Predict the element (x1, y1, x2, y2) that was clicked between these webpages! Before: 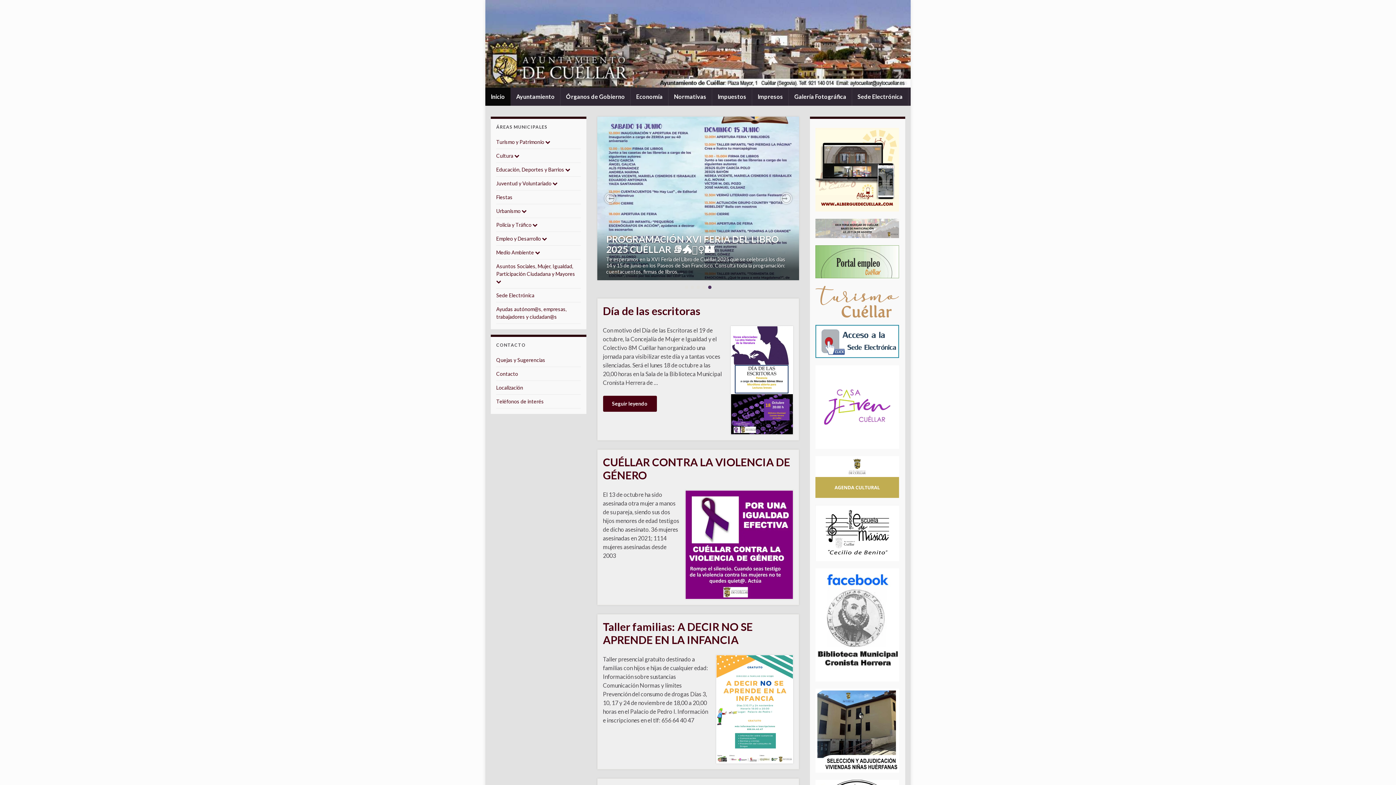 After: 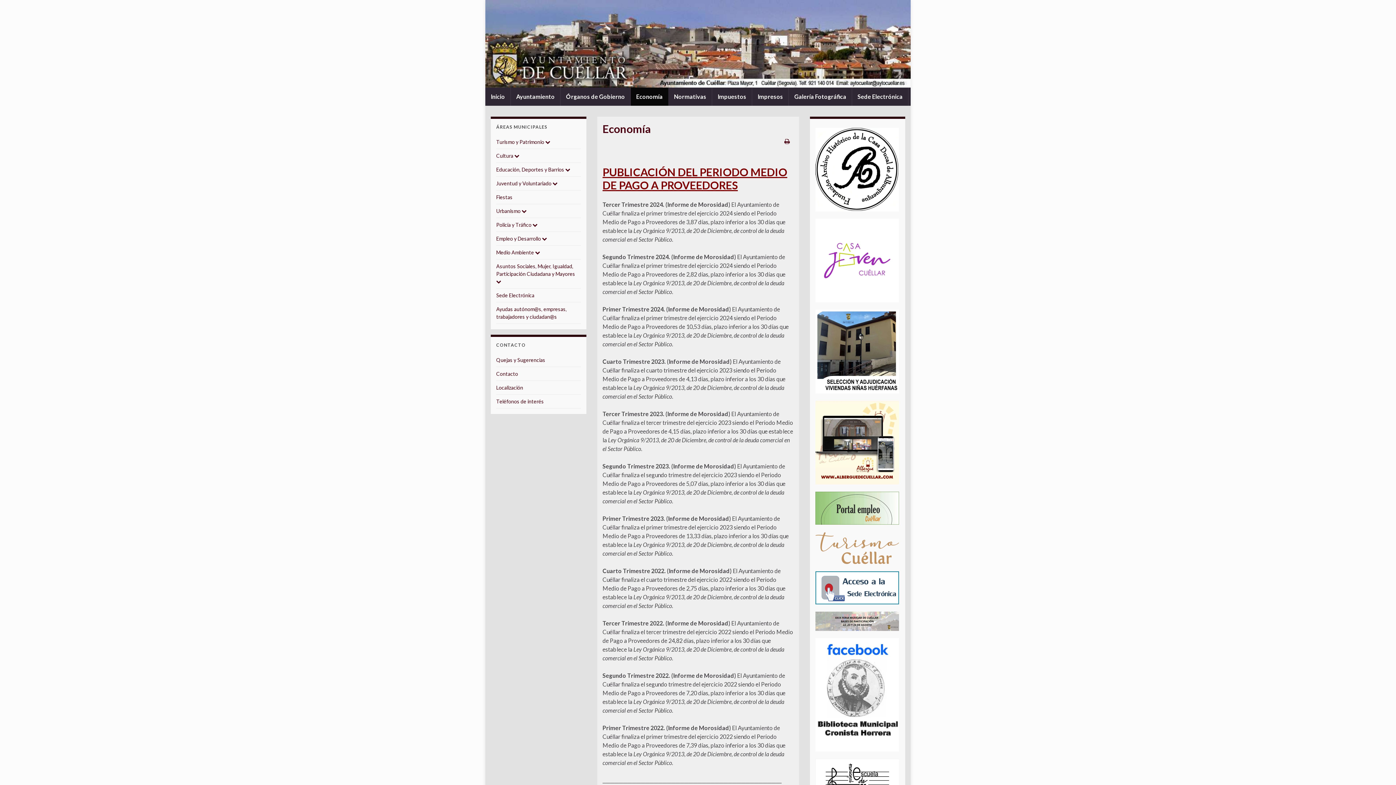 Action: label: Economía bbox: (630, 87, 668, 105)